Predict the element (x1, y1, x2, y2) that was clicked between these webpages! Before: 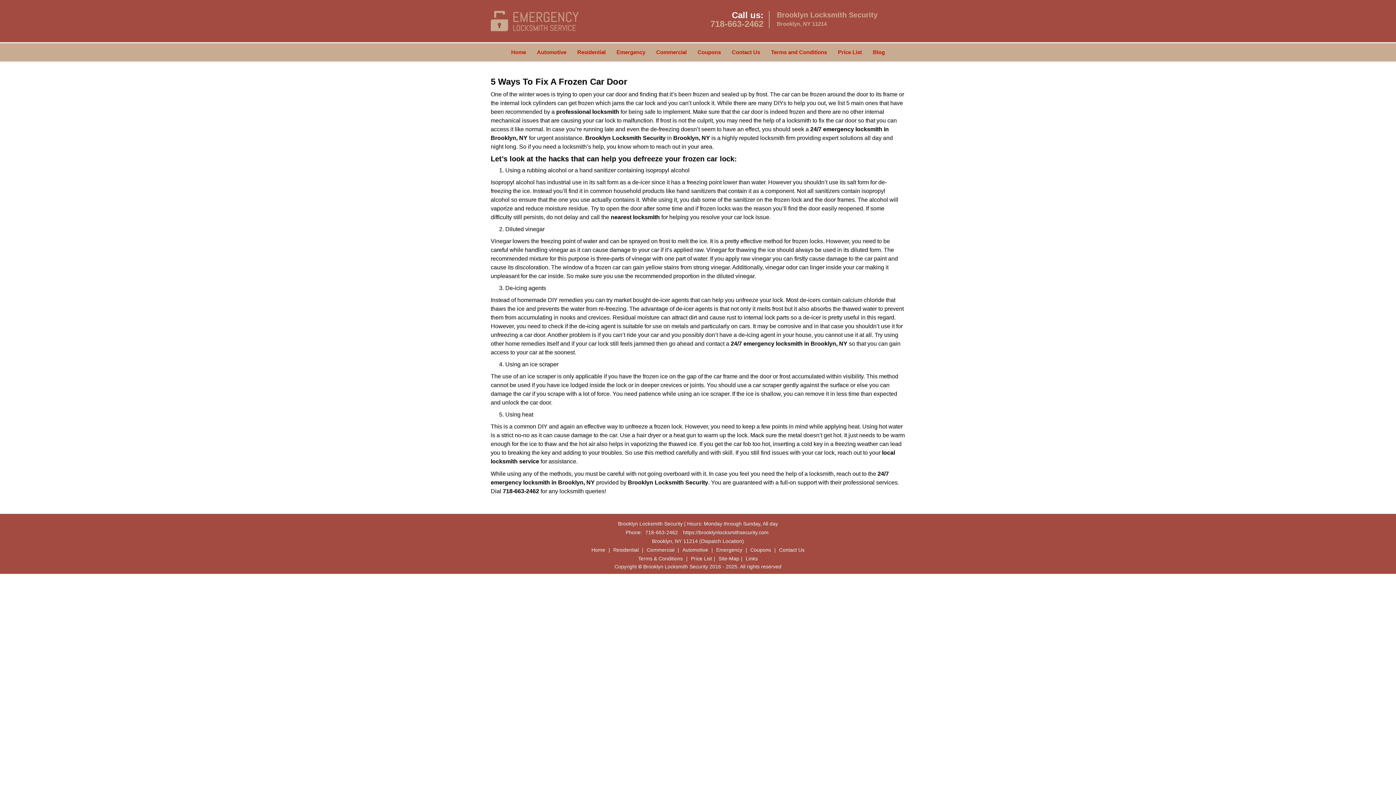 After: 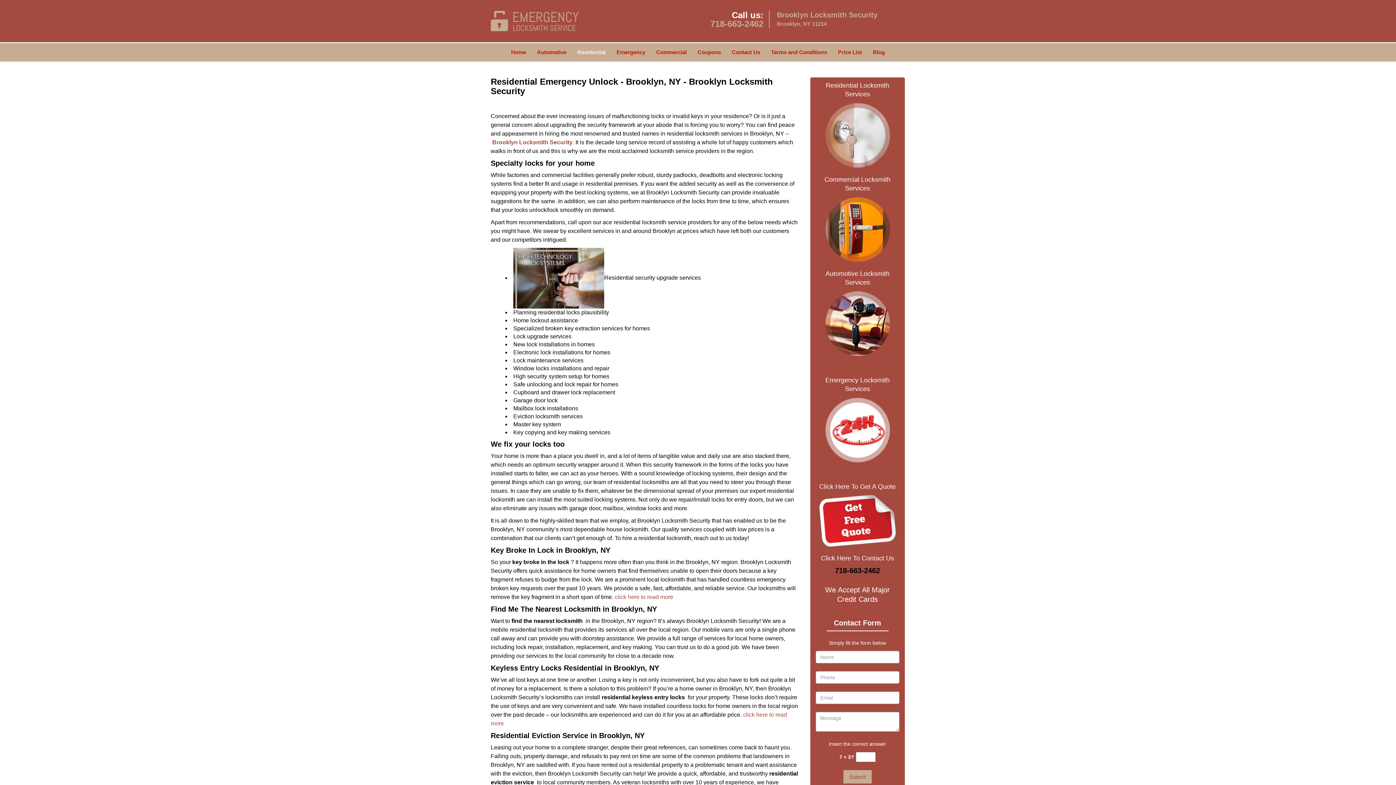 Action: label: Residential bbox: (572, 42, 611, 60)